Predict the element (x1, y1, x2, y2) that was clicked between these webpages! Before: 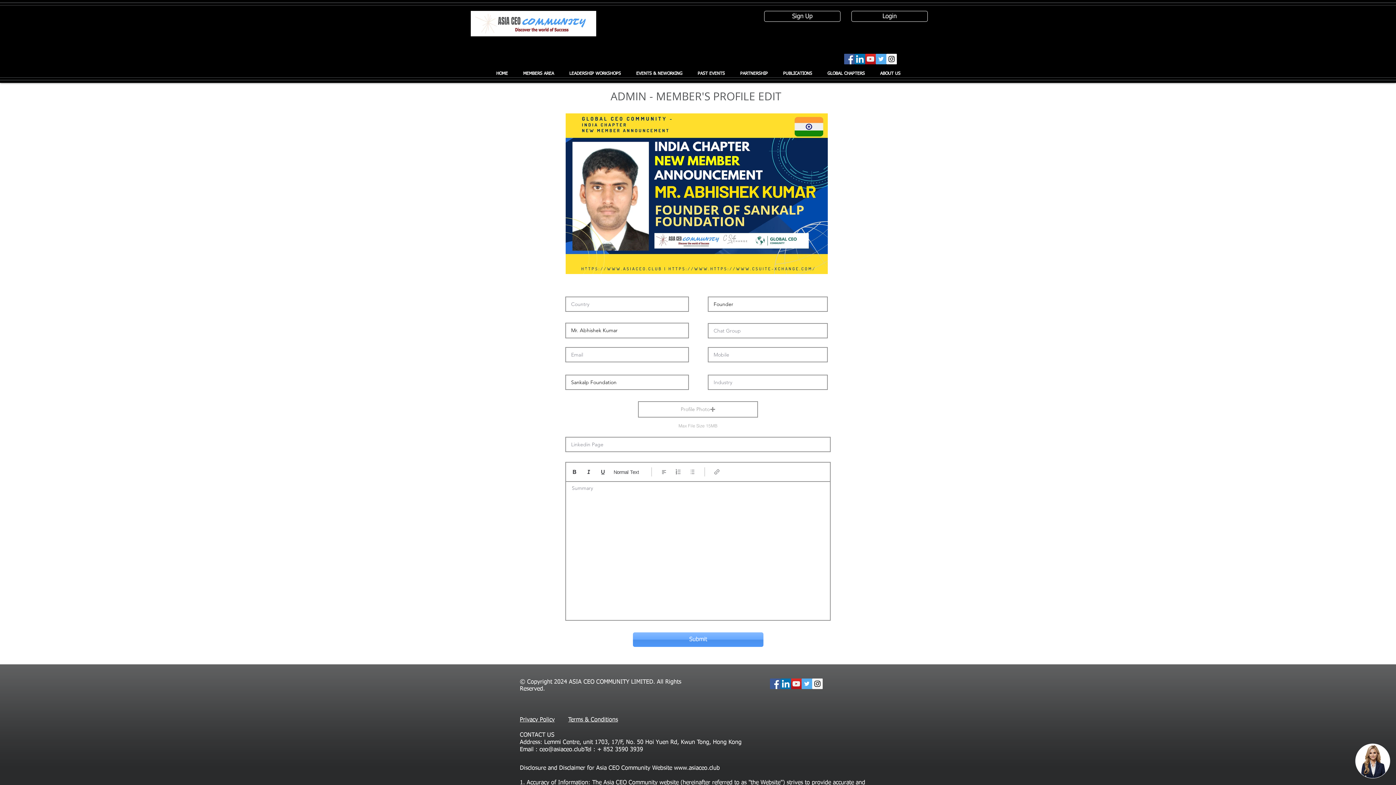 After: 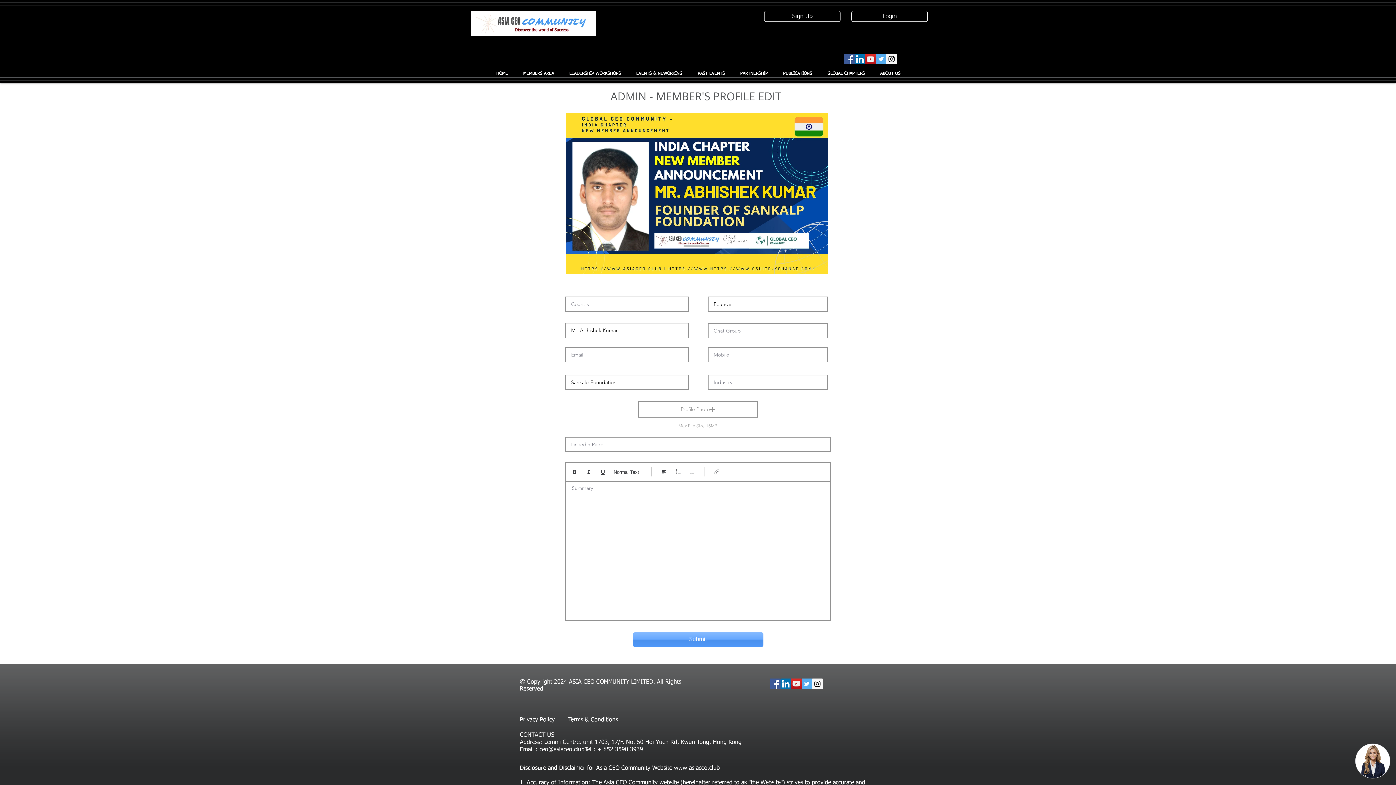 Action: label: YouTube Social  Icon bbox: (865, 53, 876, 64)